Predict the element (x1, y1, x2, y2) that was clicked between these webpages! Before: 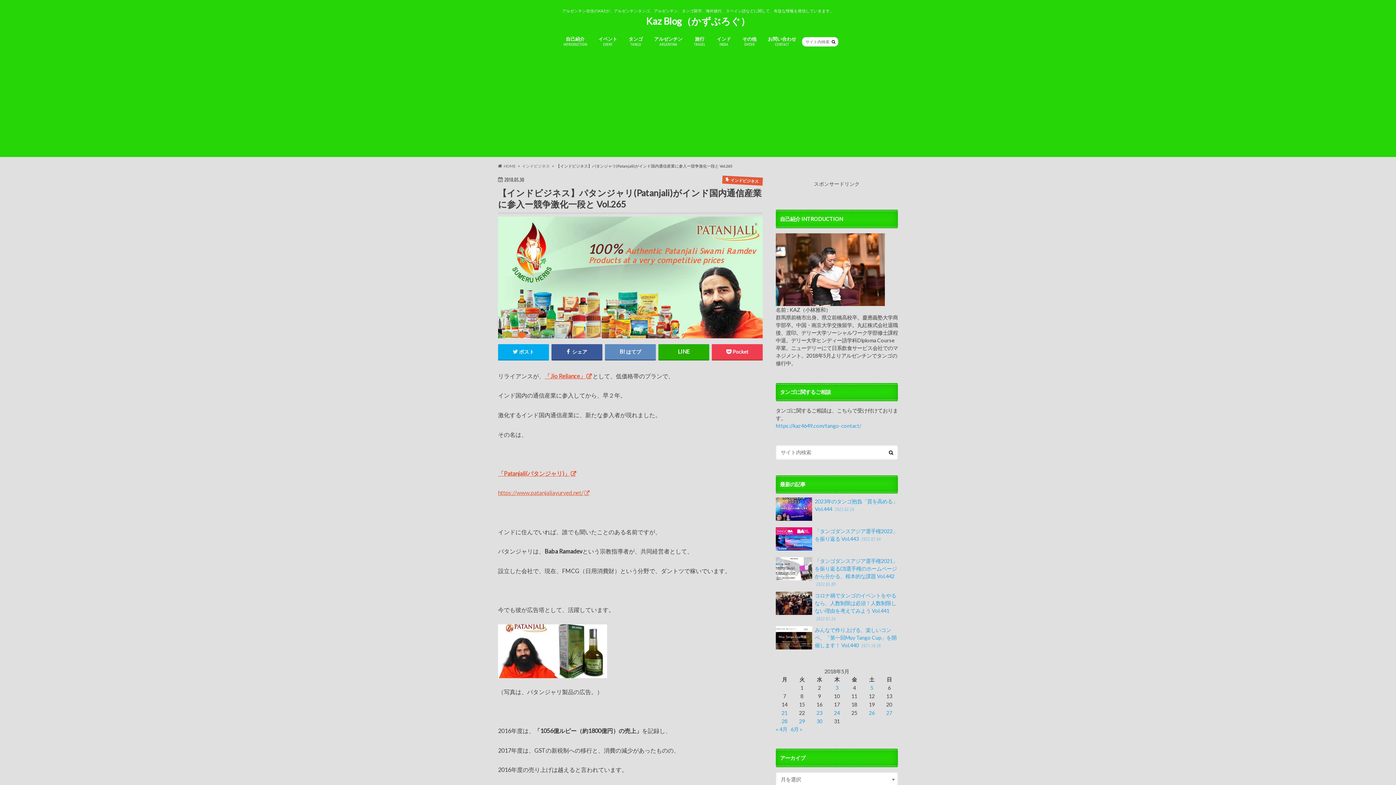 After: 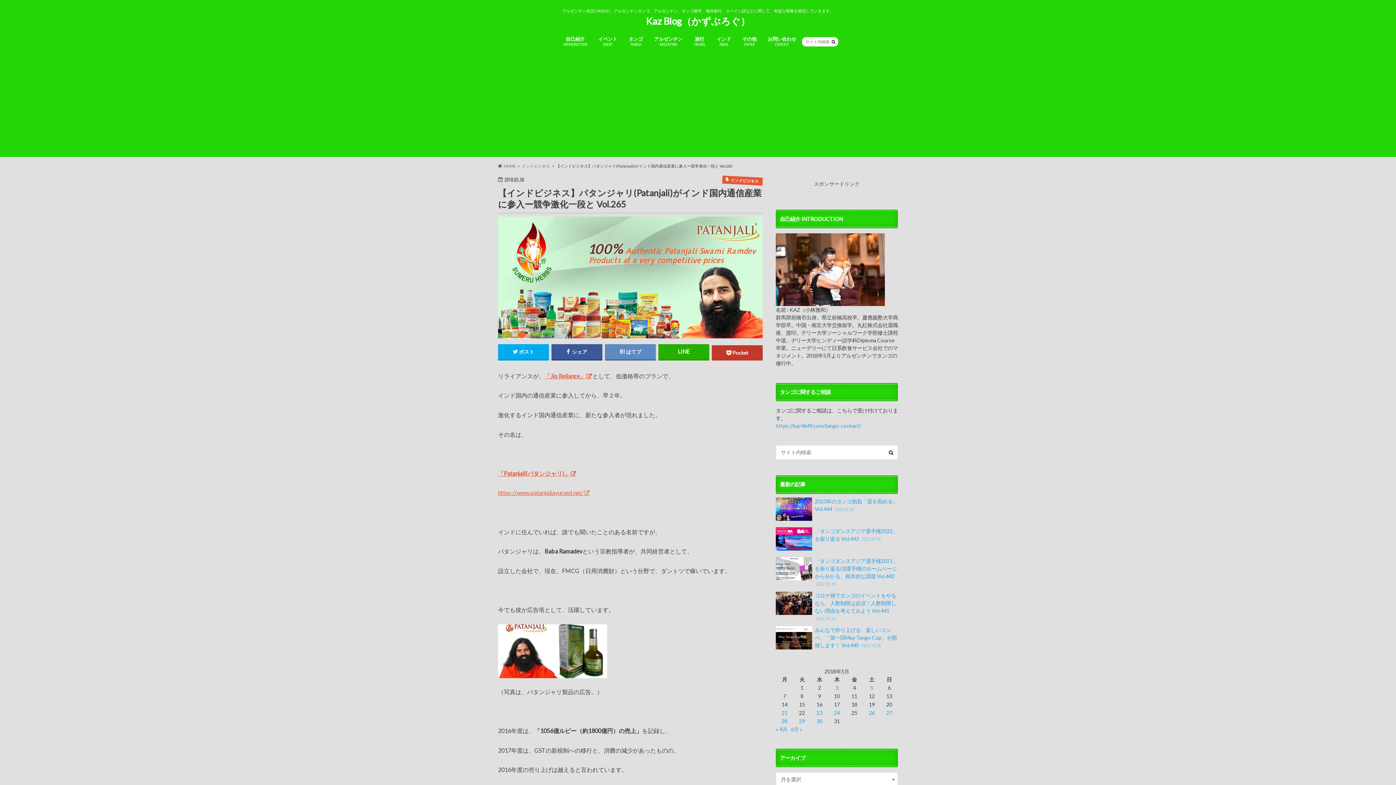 Action: bbox: (712, 344, 762, 359) label: Pocket